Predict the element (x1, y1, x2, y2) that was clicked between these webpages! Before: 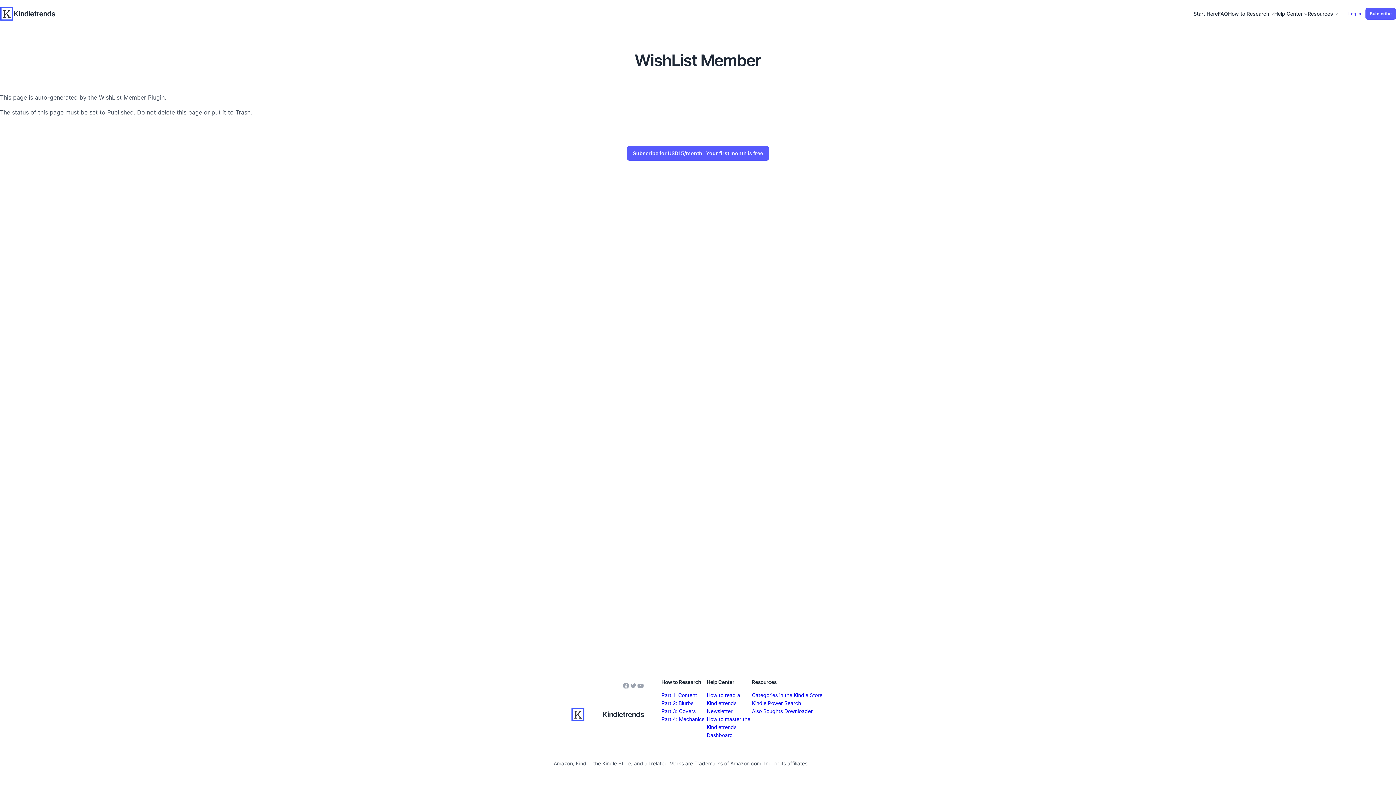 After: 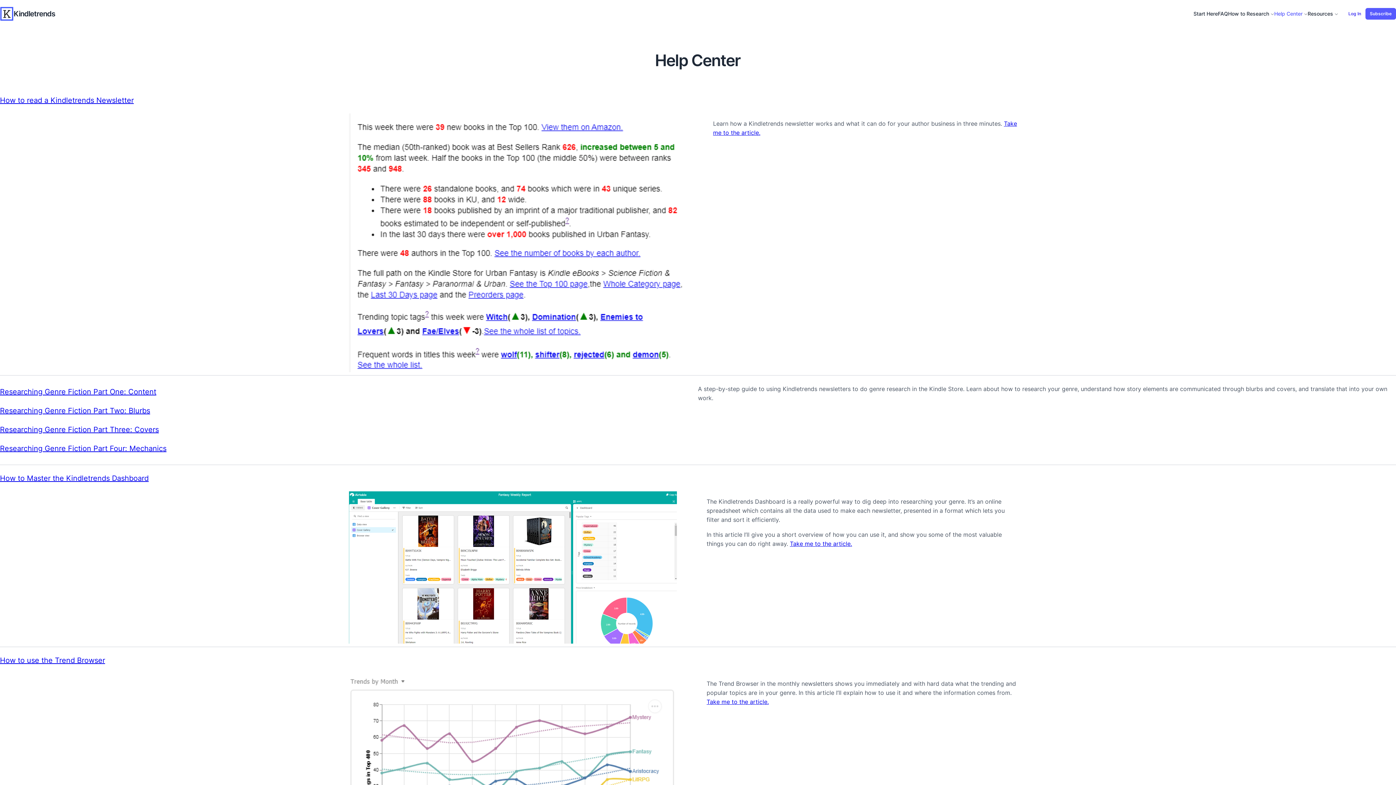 Action: bbox: (1274, 9, 1302, 17) label: Help Center